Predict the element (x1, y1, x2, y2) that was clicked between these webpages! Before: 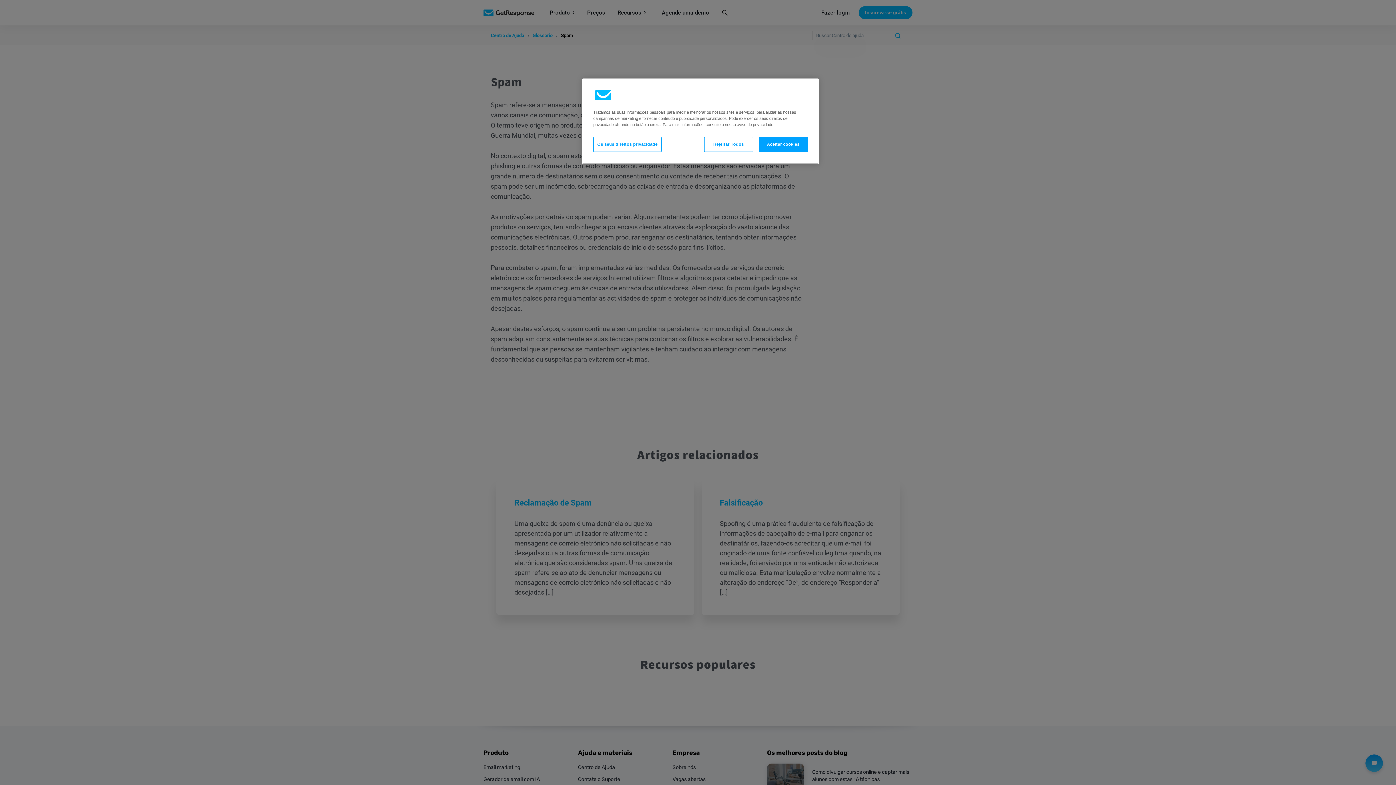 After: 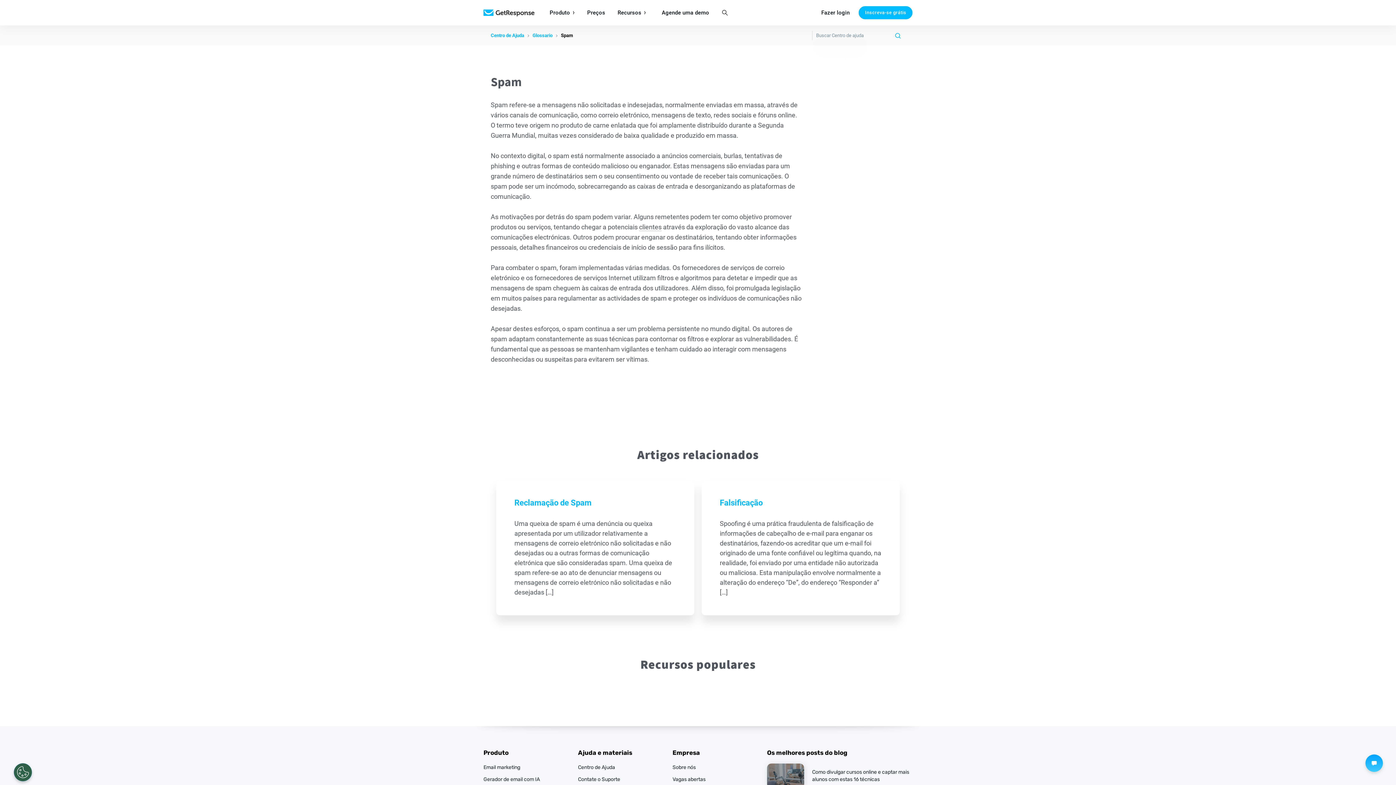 Action: bbox: (704, 137, 753, 152) label: Rejeitar Todos